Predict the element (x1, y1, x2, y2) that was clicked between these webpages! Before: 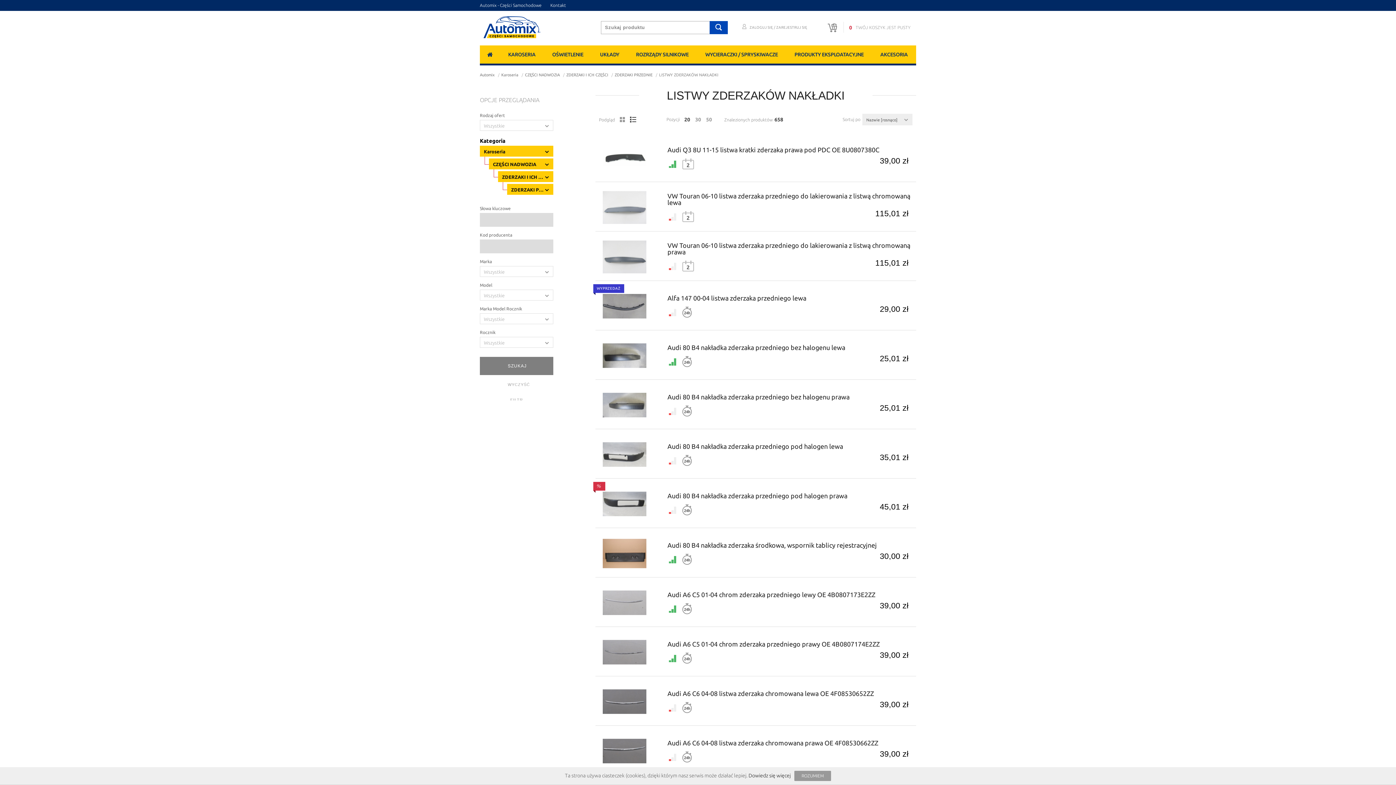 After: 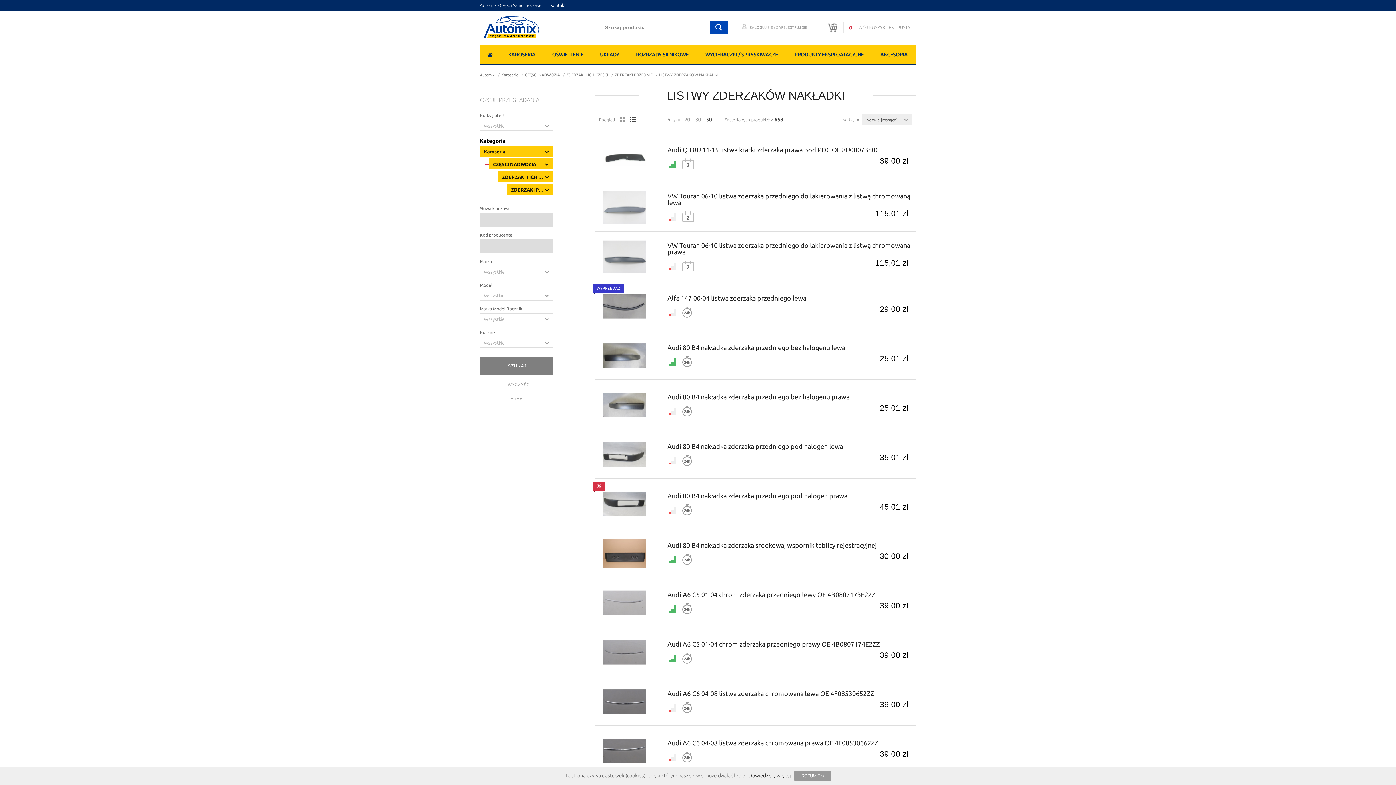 Action: bbox: (703, 113, 714, 125) label: 50